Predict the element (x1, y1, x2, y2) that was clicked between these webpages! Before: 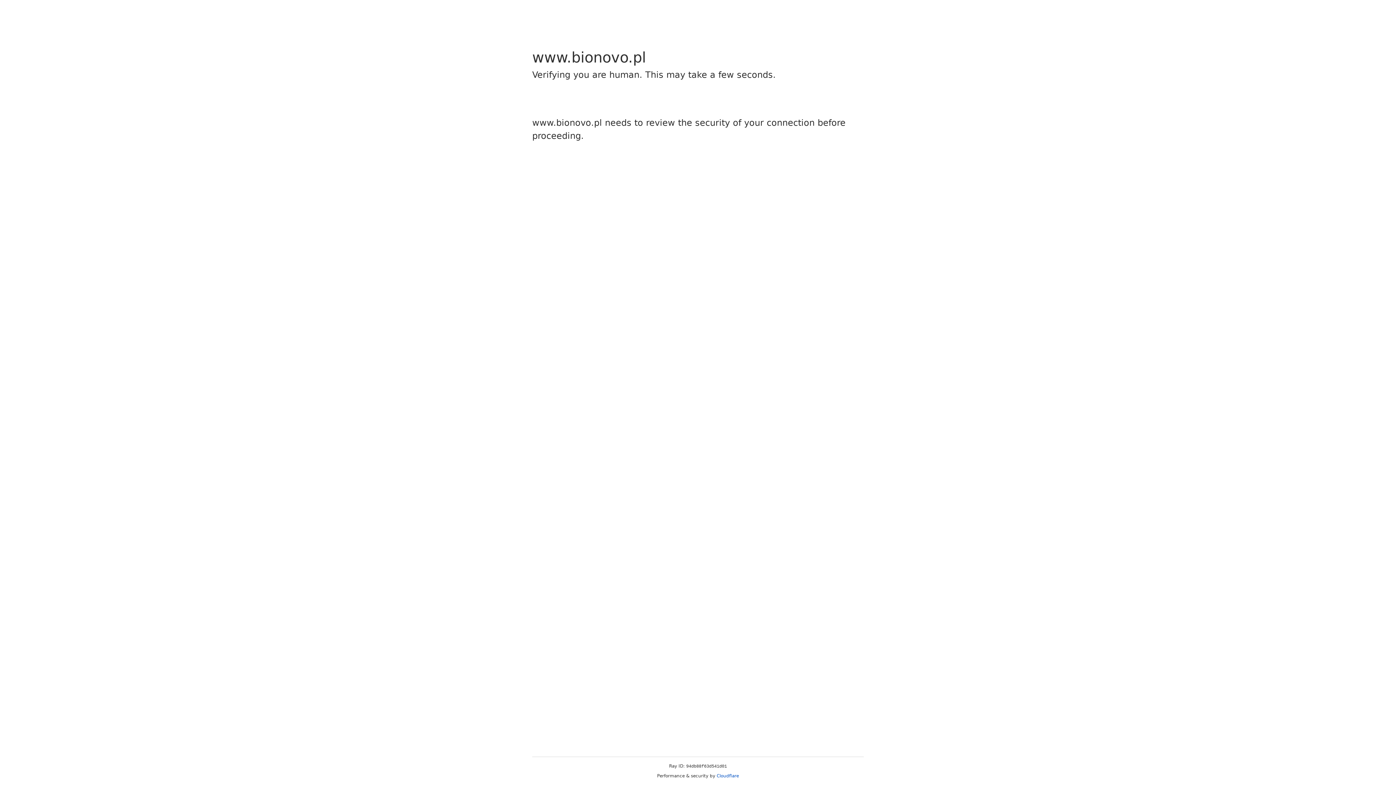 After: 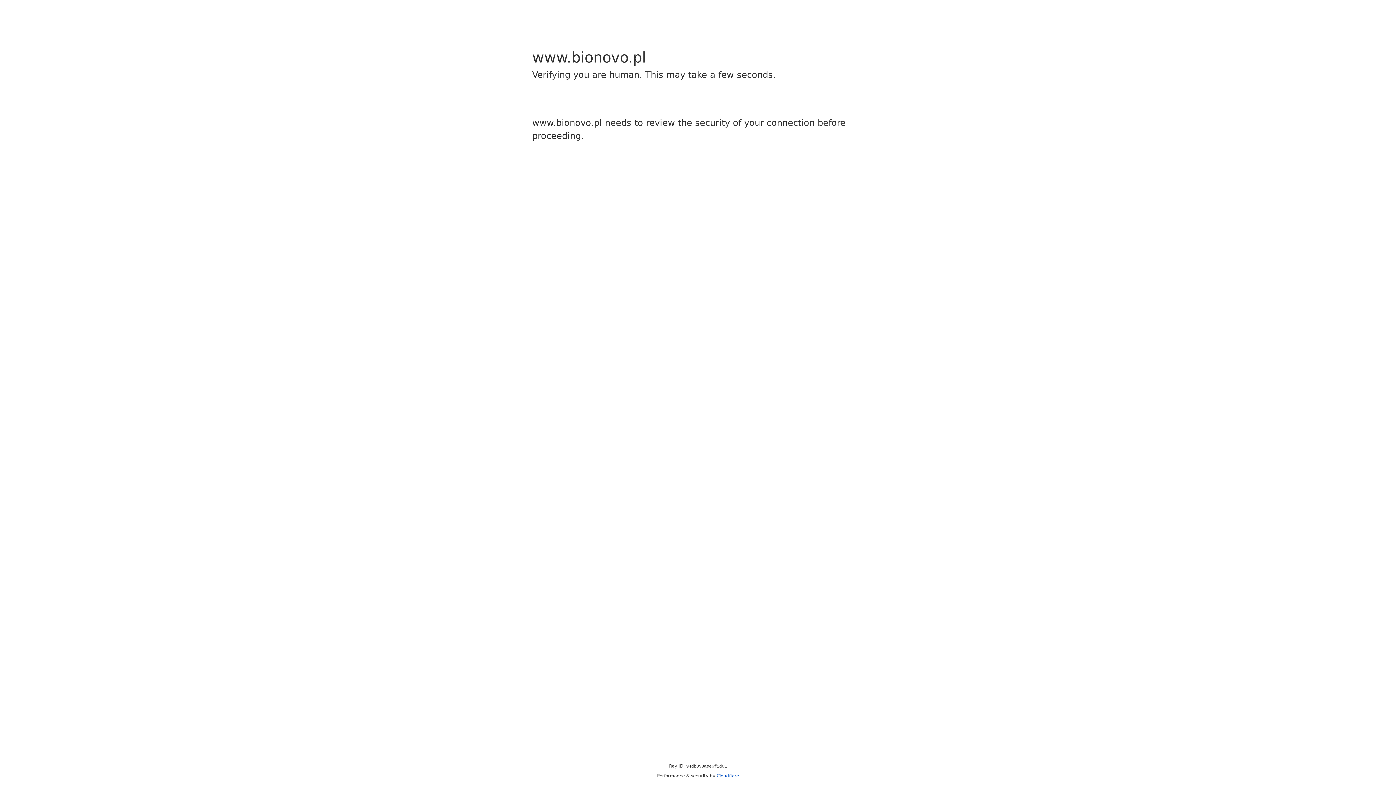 Action: bbox: (716, 773, 739, 778) label: Cloudflare